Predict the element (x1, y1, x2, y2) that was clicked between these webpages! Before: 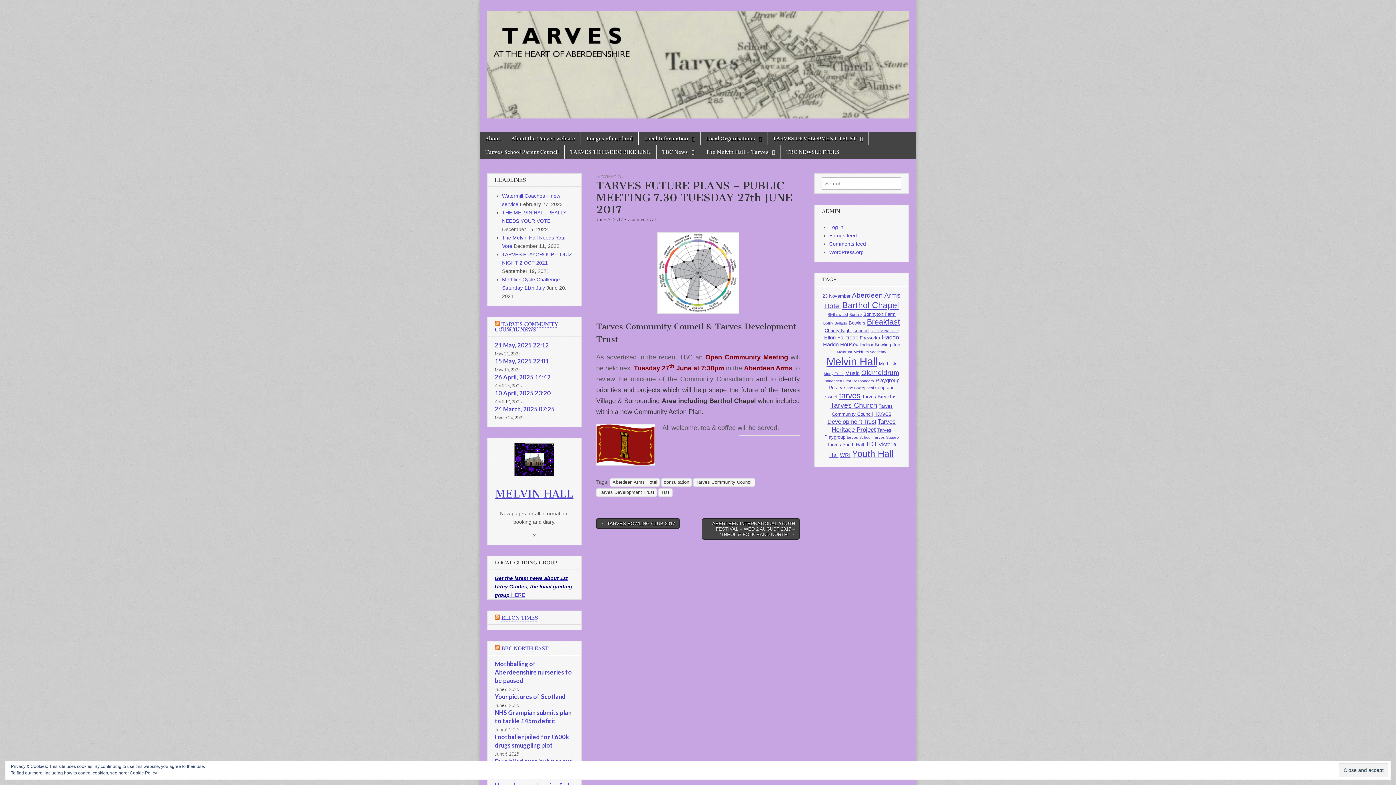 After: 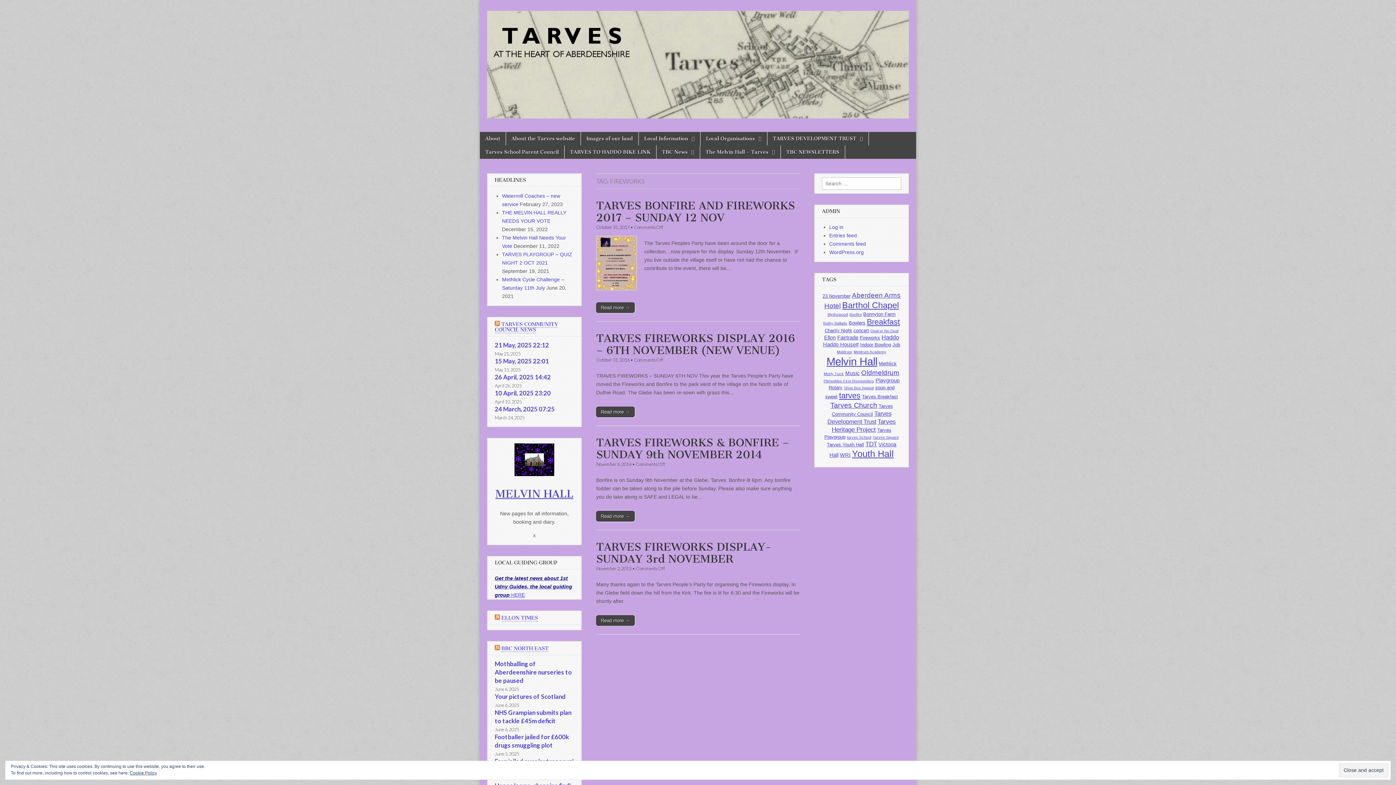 Action: label: Fireworks (4 items) bbox: (860, 335, 880, 340)